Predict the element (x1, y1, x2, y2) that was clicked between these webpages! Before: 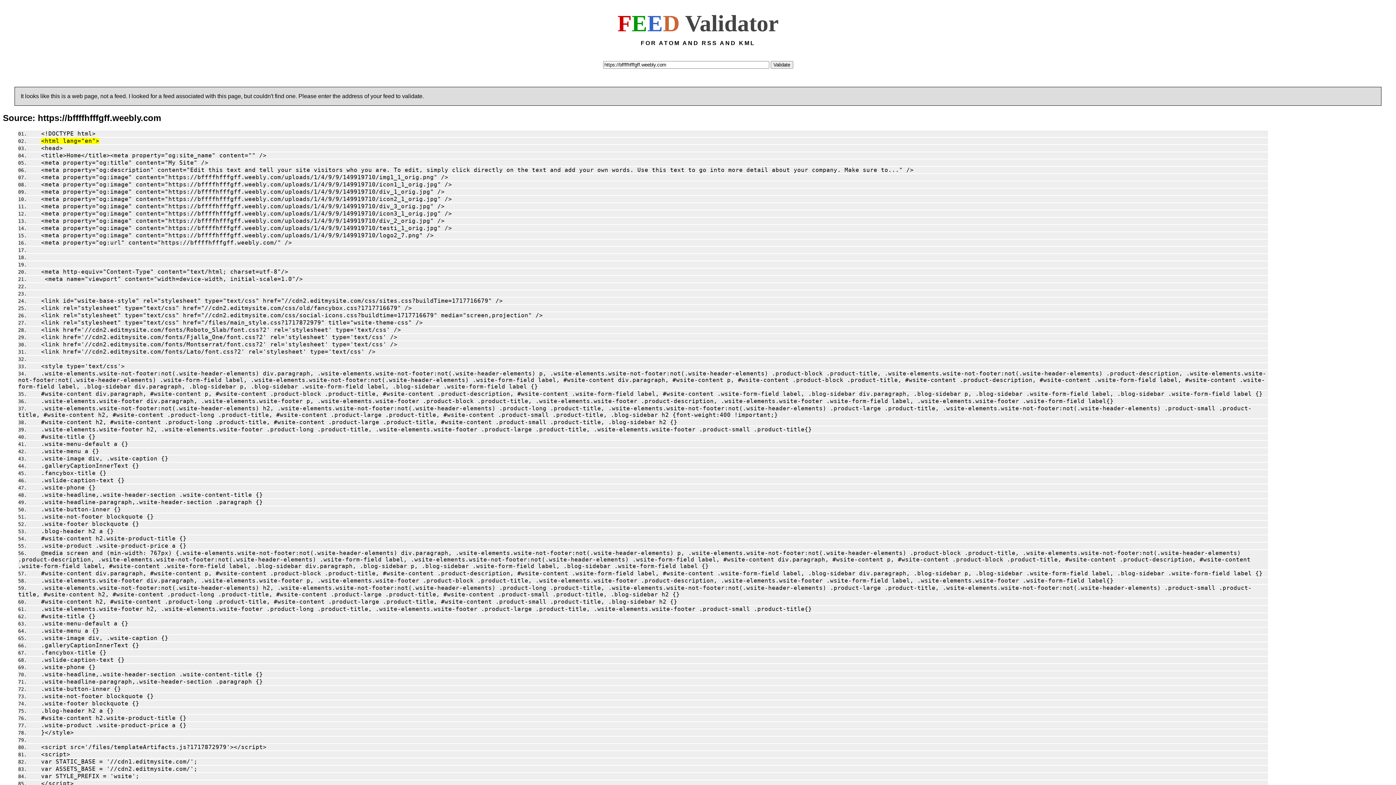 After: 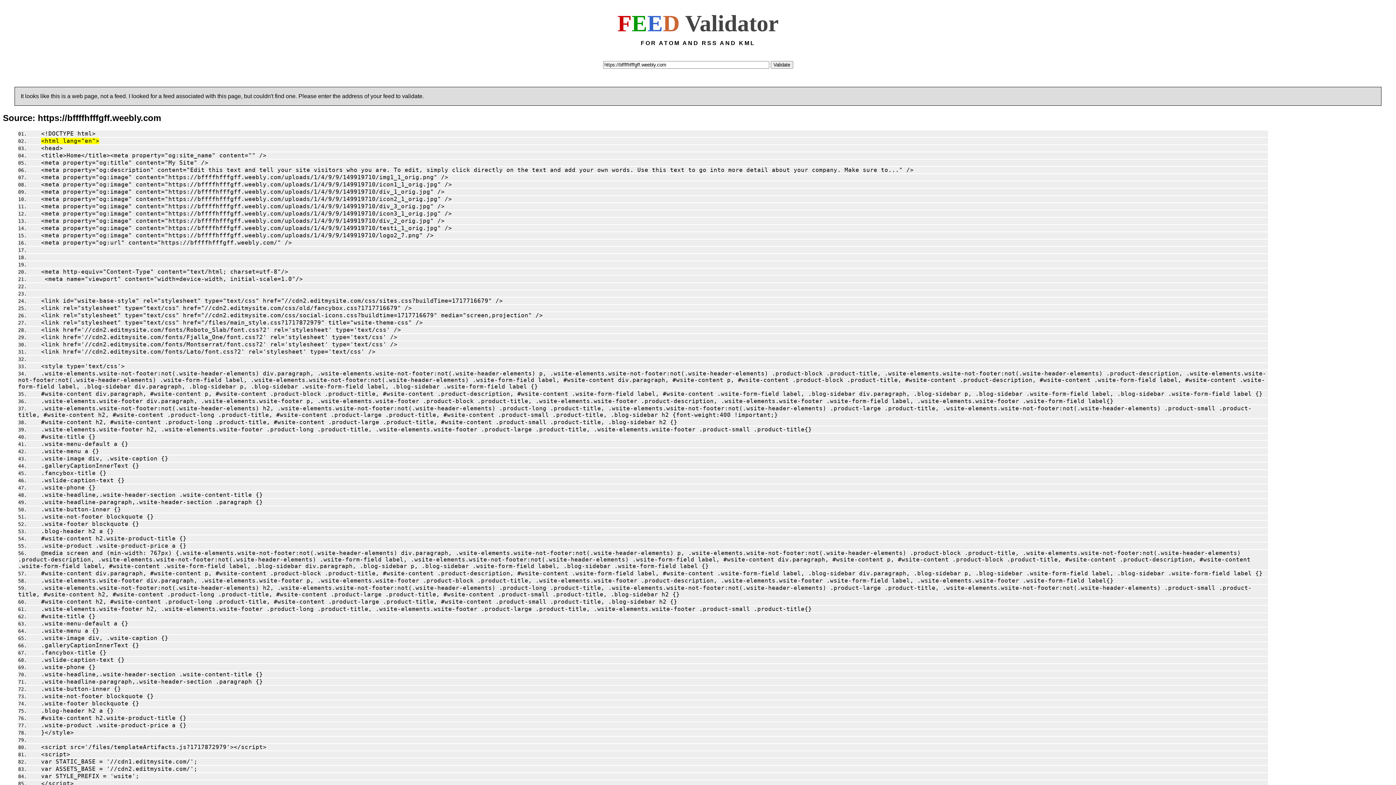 Action: bbox: (29, 485, 95, 490) label: .wsite-phone {}